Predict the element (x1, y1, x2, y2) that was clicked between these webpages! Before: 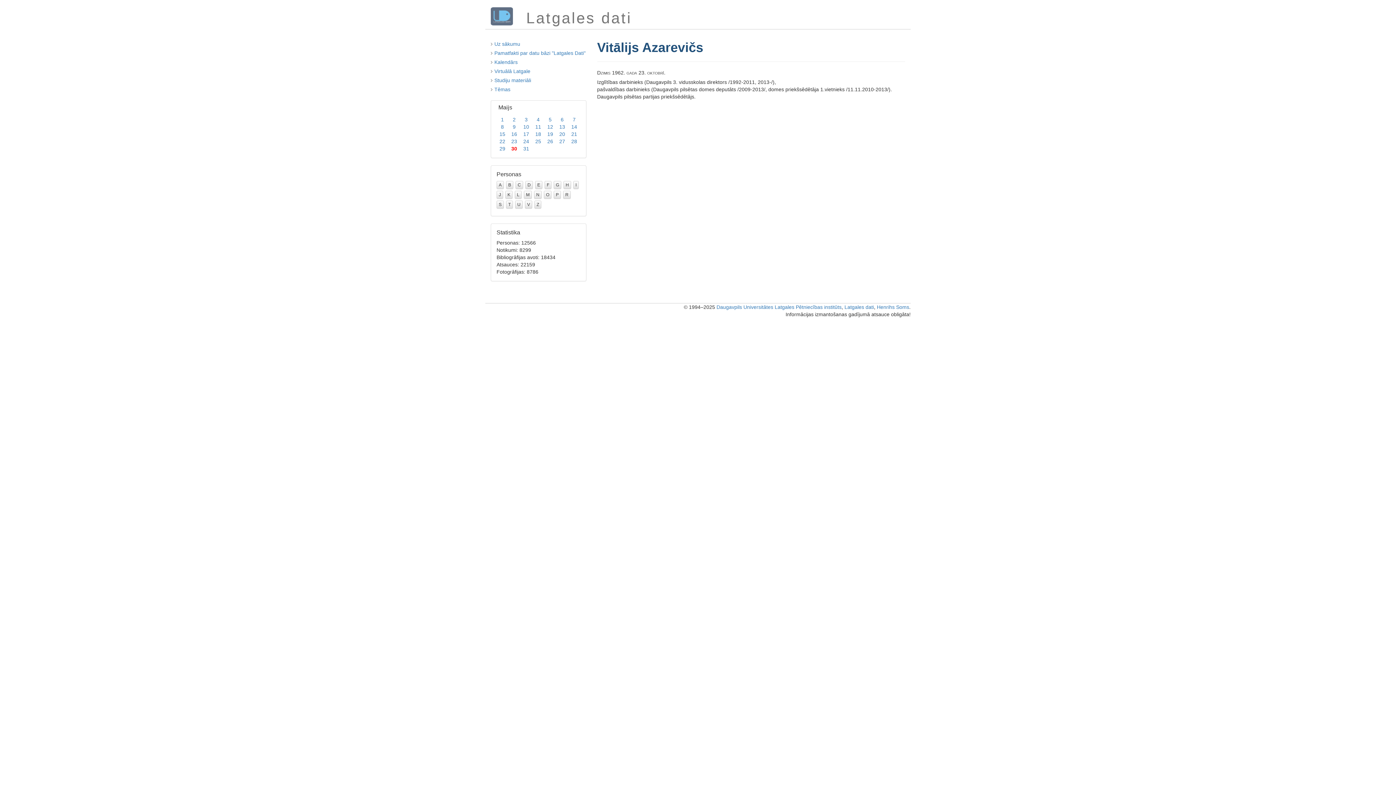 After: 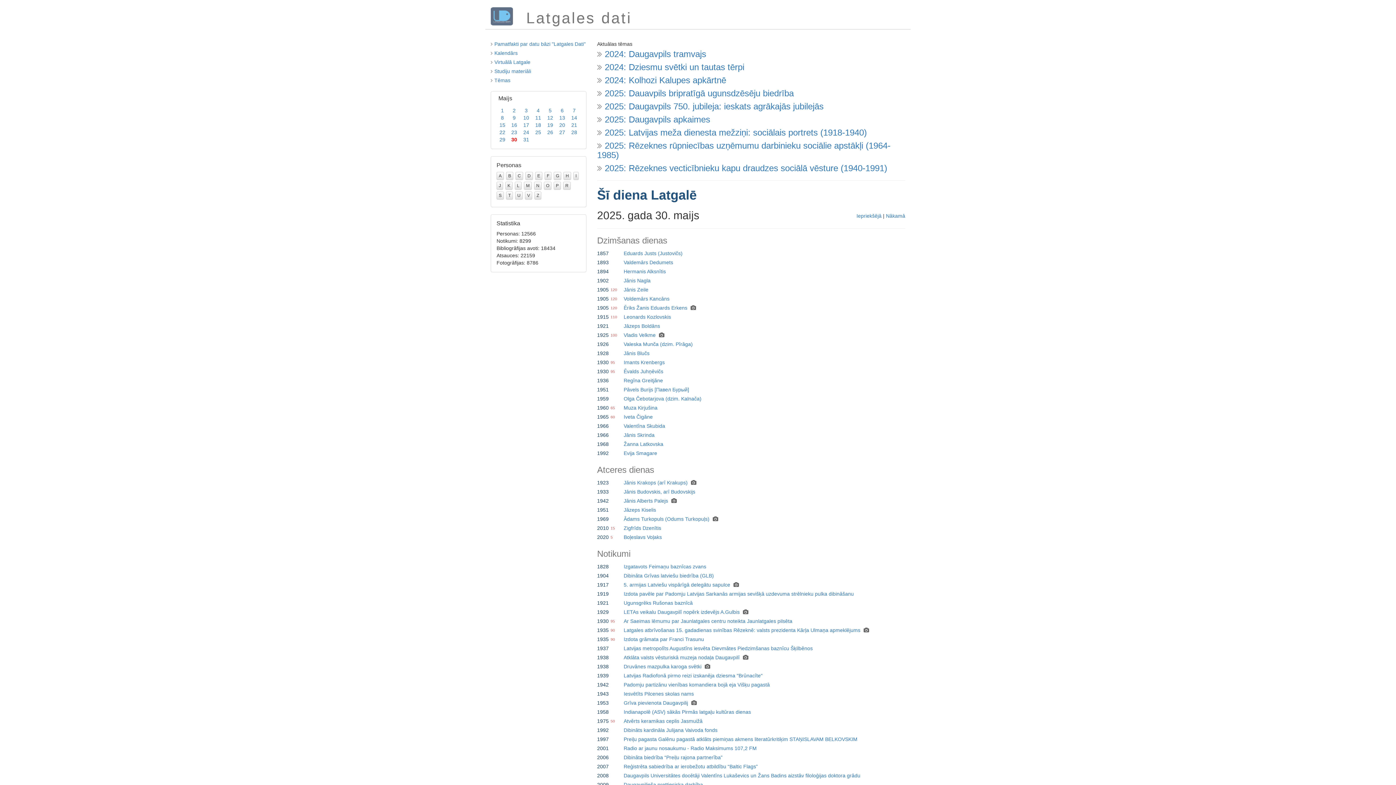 Action: bbox: (490, 12, 513, 18)